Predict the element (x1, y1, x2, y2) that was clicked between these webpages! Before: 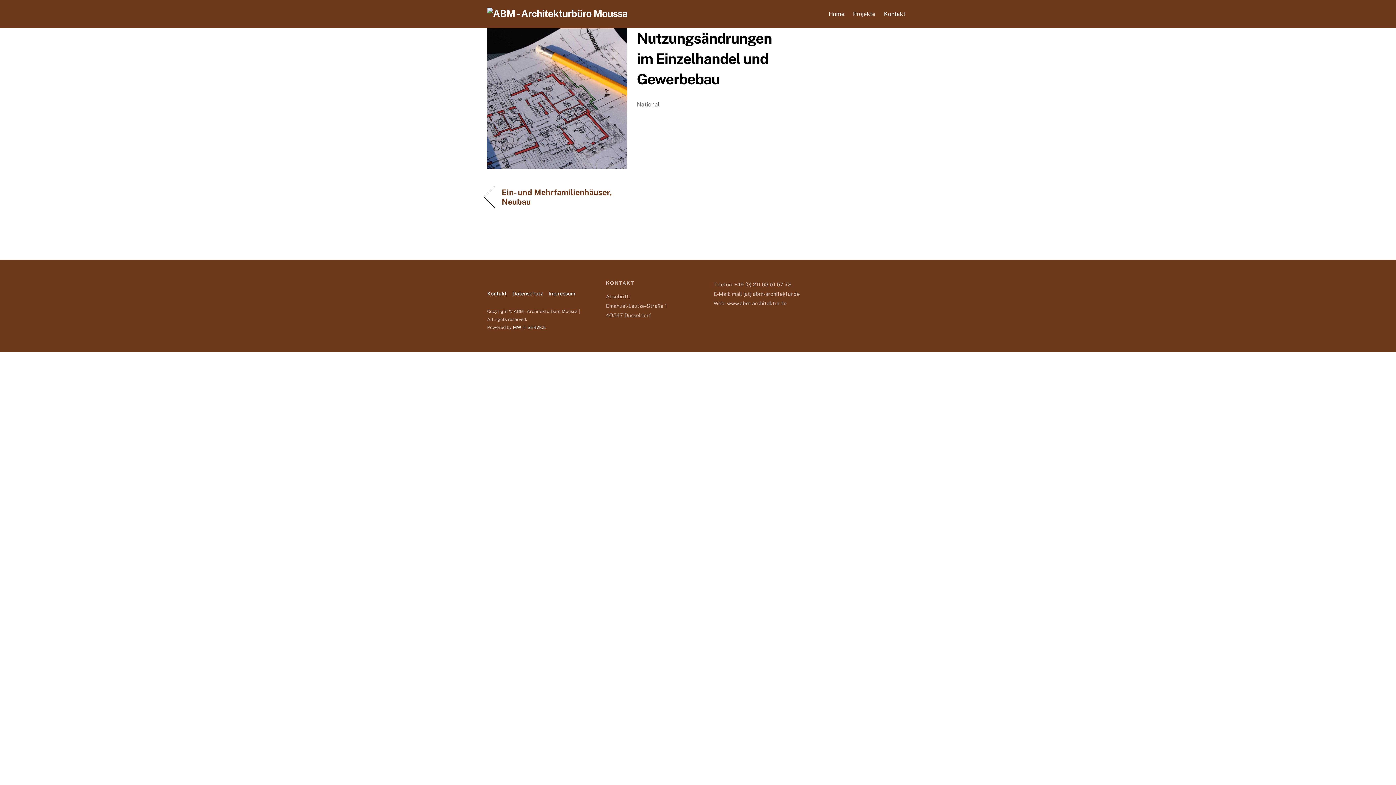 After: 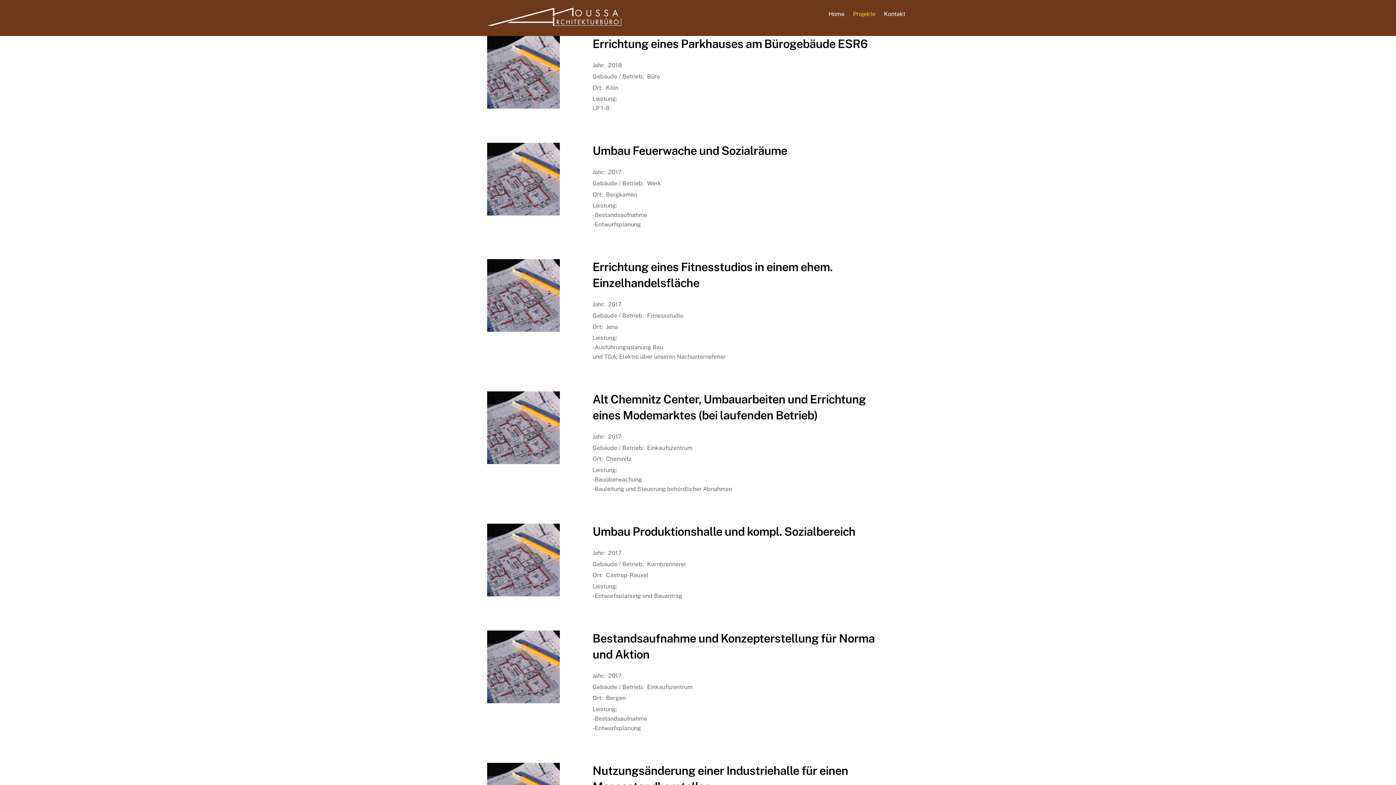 Action: bbox: (849, 5, 879, 22) label: Projekte